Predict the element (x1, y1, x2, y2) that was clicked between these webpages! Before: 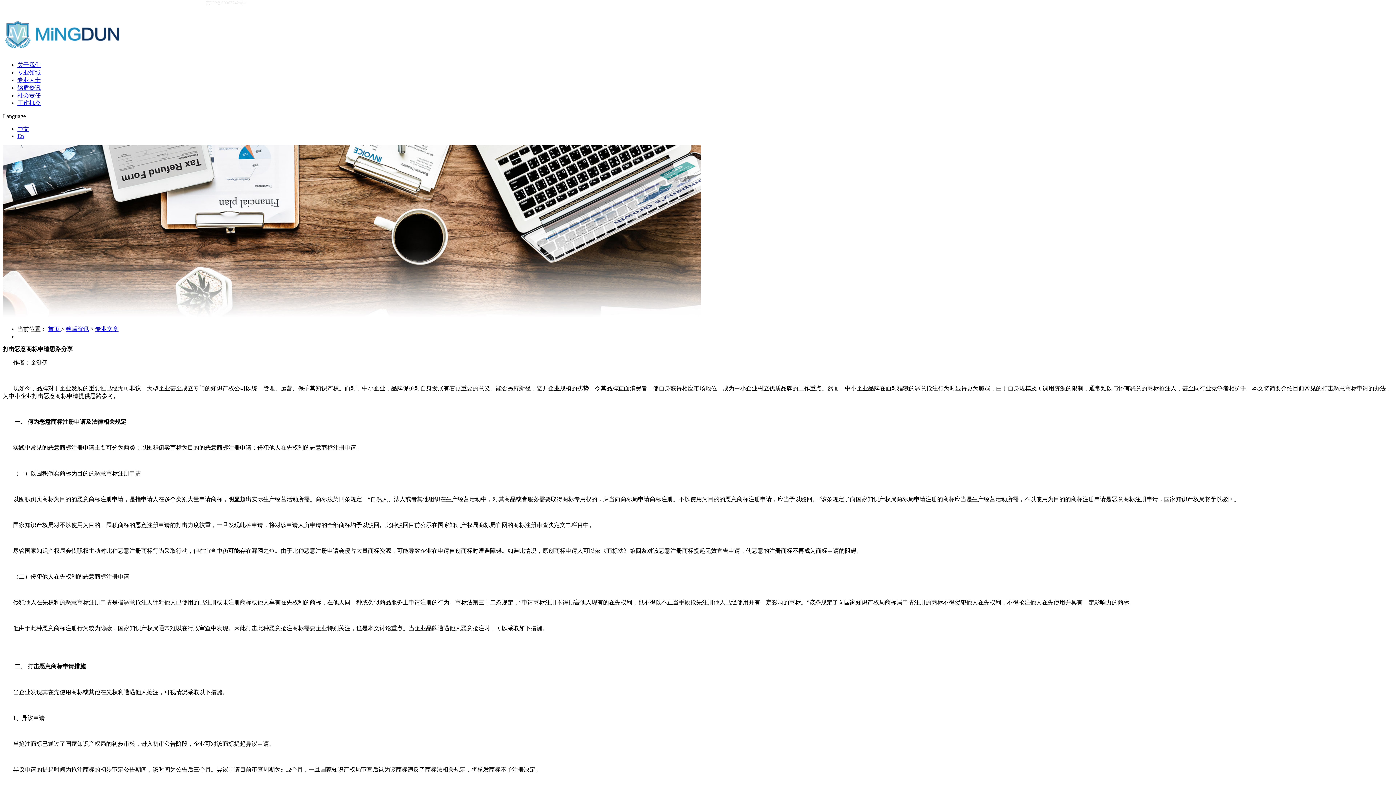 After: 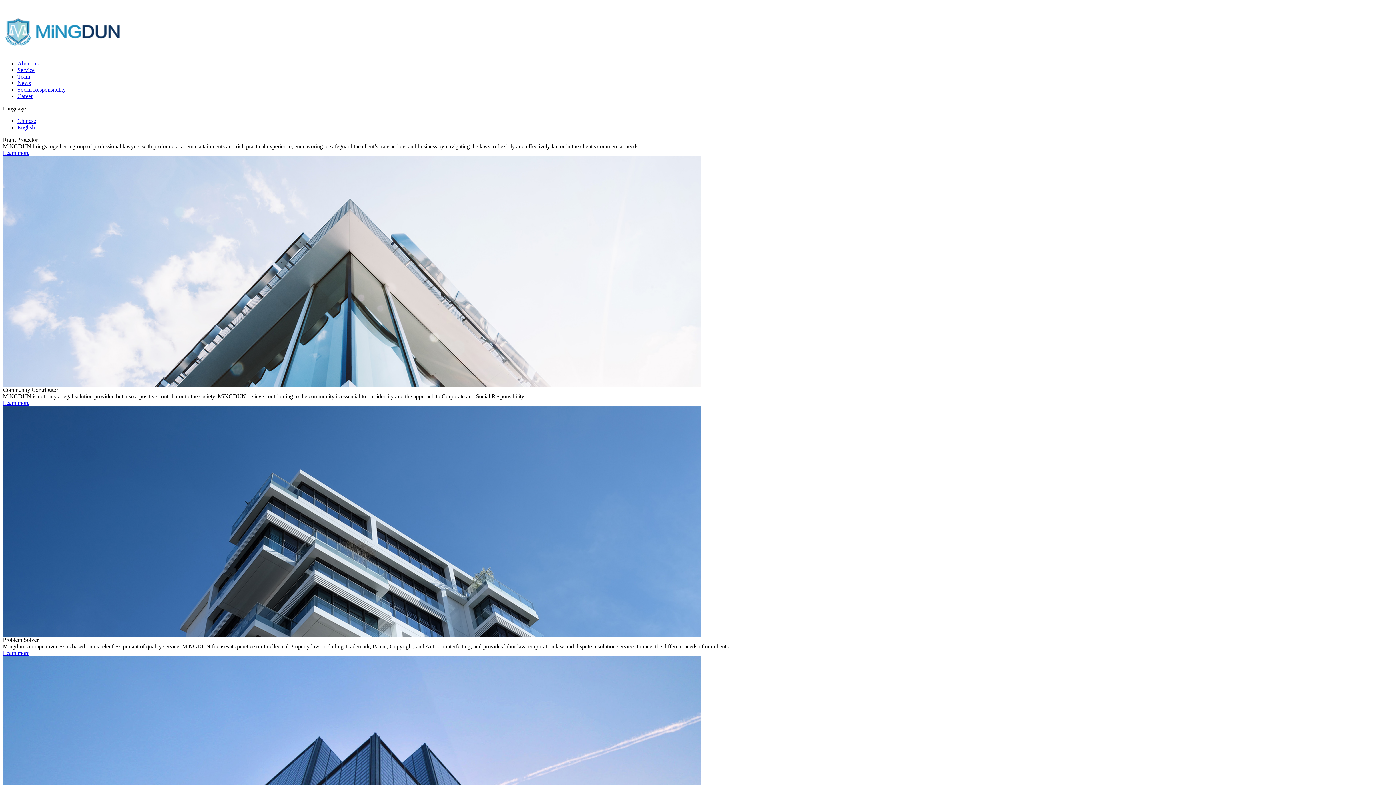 Action: bbox: (17, 133, 24, 139) label: En